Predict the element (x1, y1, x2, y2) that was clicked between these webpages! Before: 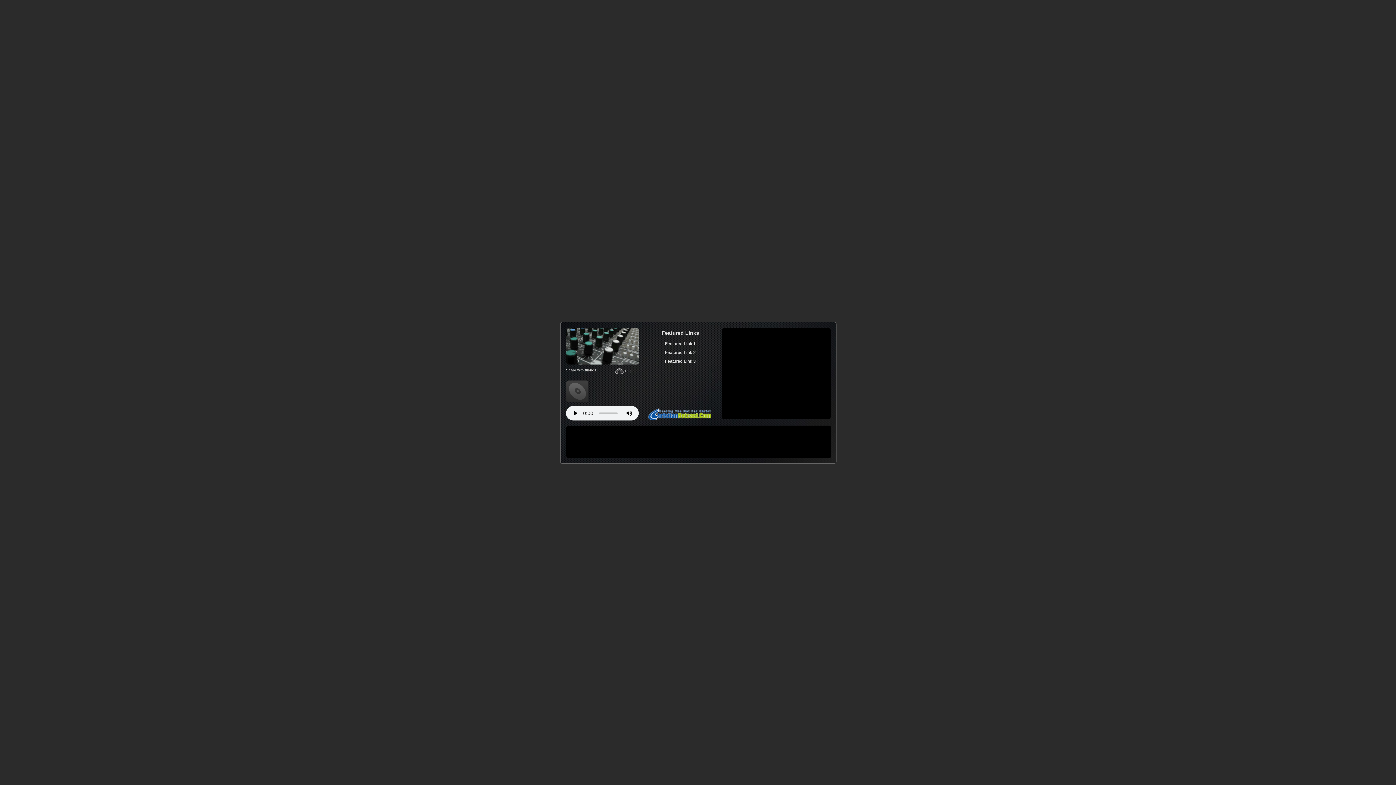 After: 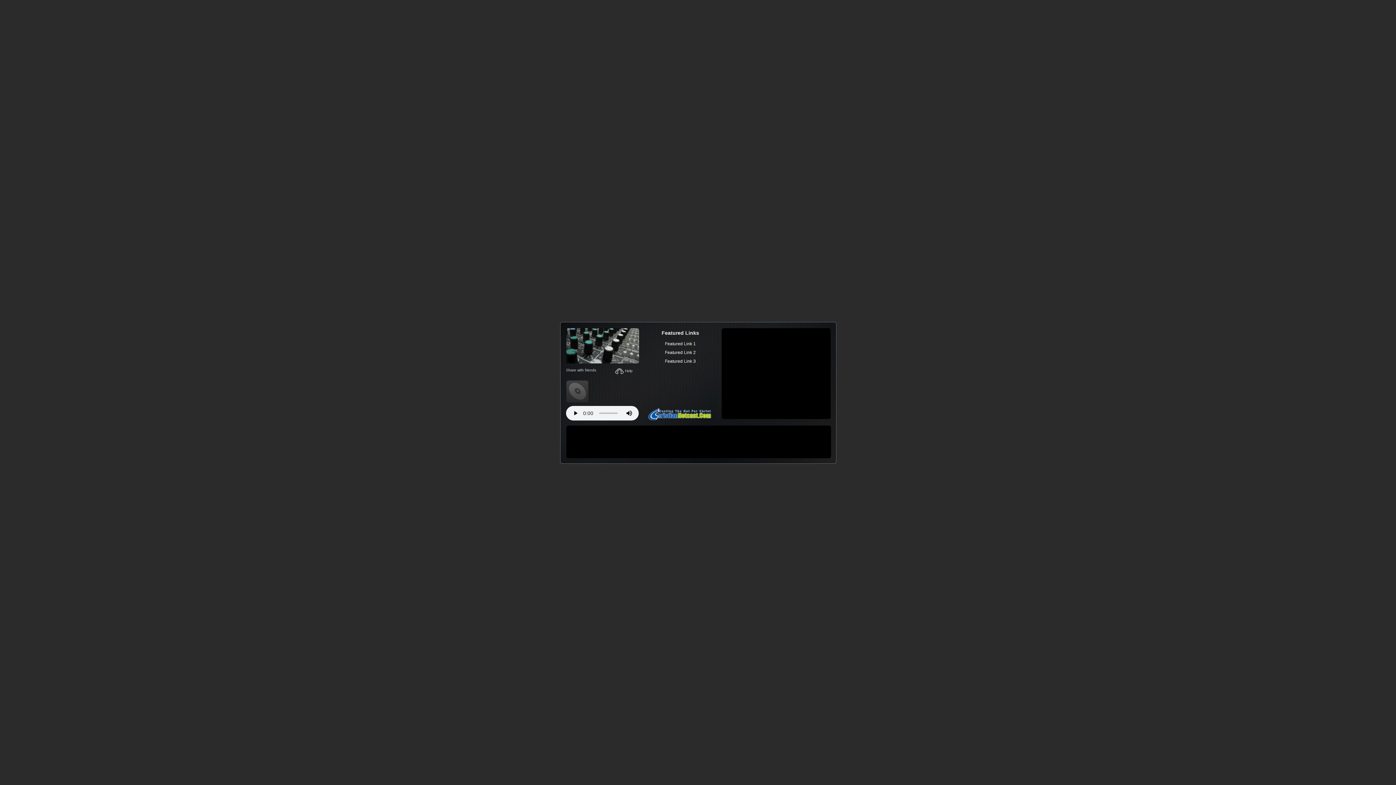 Action: bbox: (566, 359, 639, 365)